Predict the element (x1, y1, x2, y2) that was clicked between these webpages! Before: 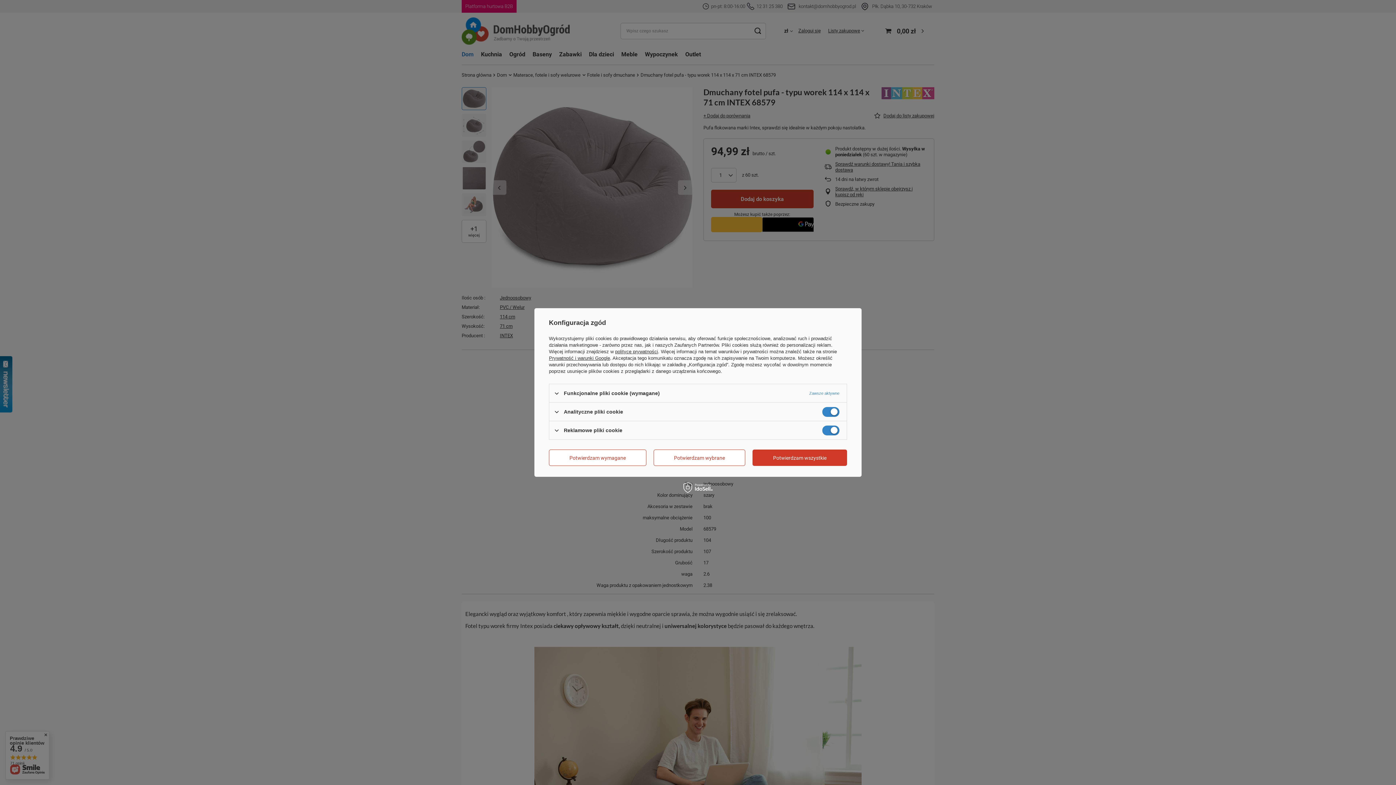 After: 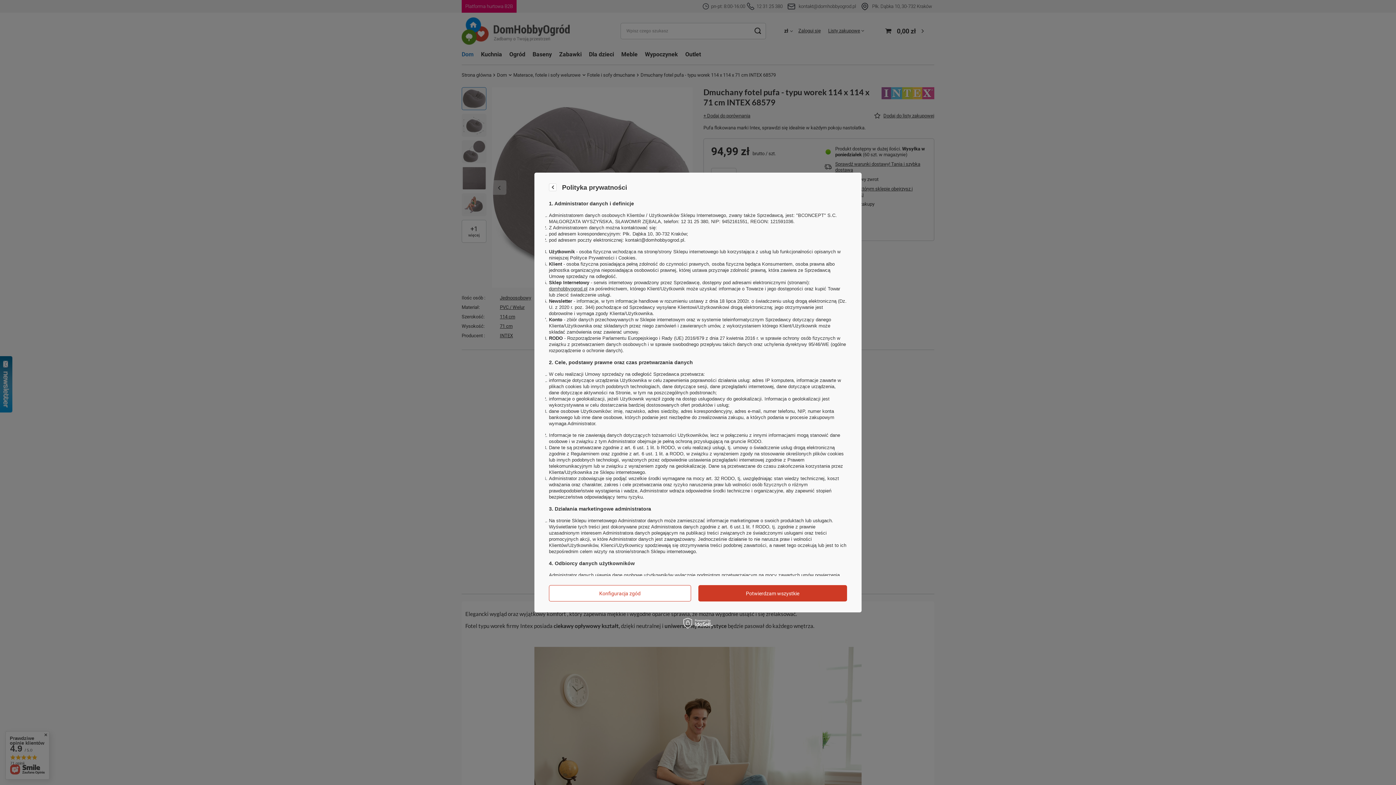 Action: bbox: (615, 349, 658, 354) label: polityce prywatności